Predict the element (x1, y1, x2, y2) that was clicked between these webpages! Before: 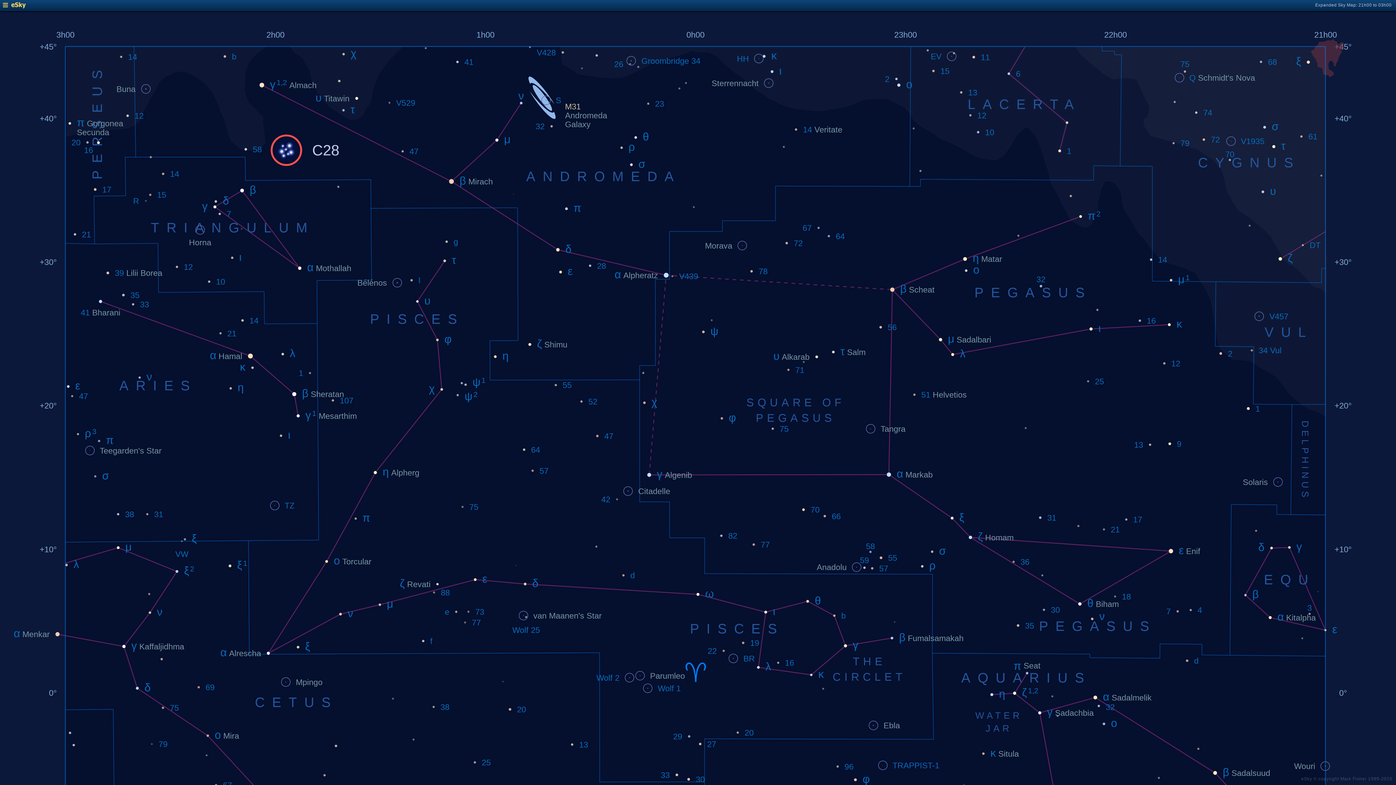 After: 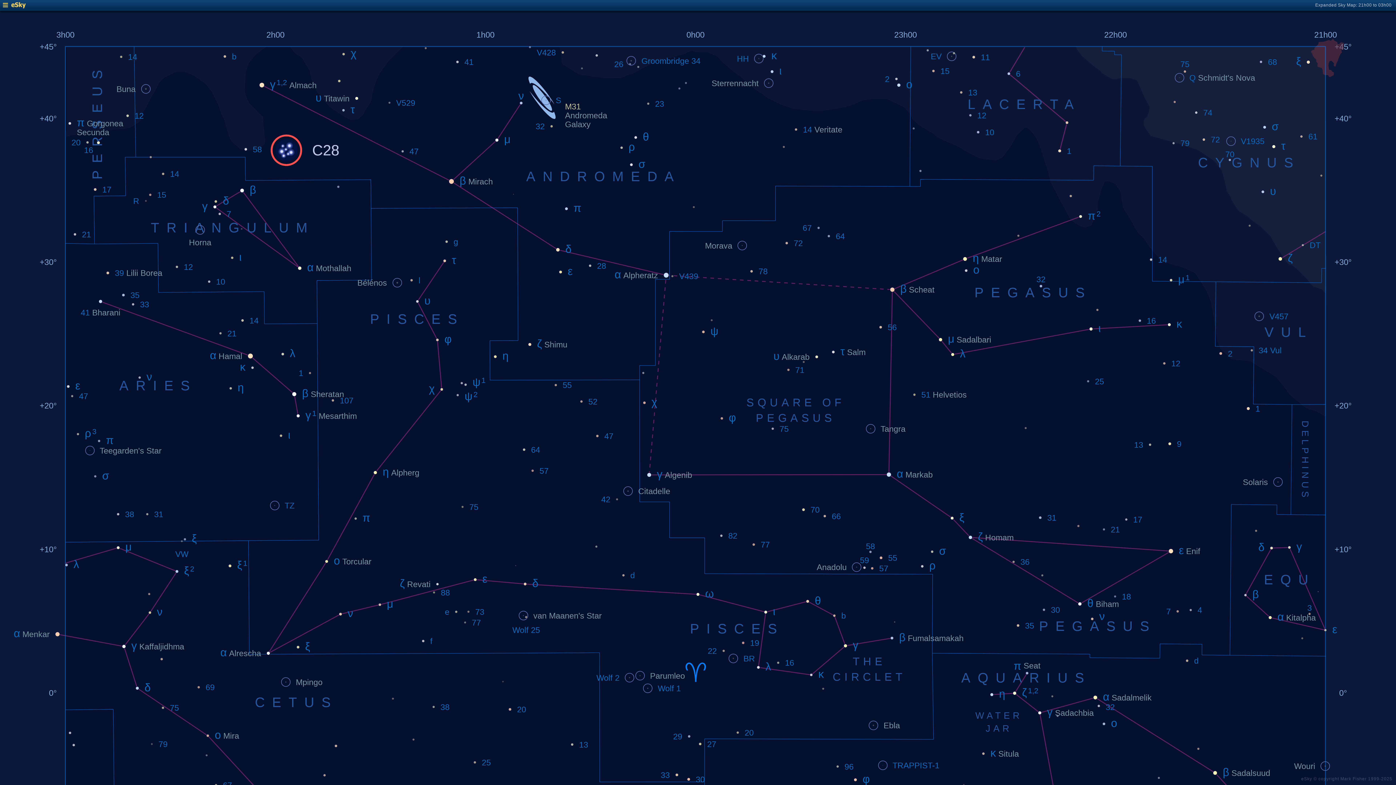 Action: bbox: (2, 4, 25, 9)